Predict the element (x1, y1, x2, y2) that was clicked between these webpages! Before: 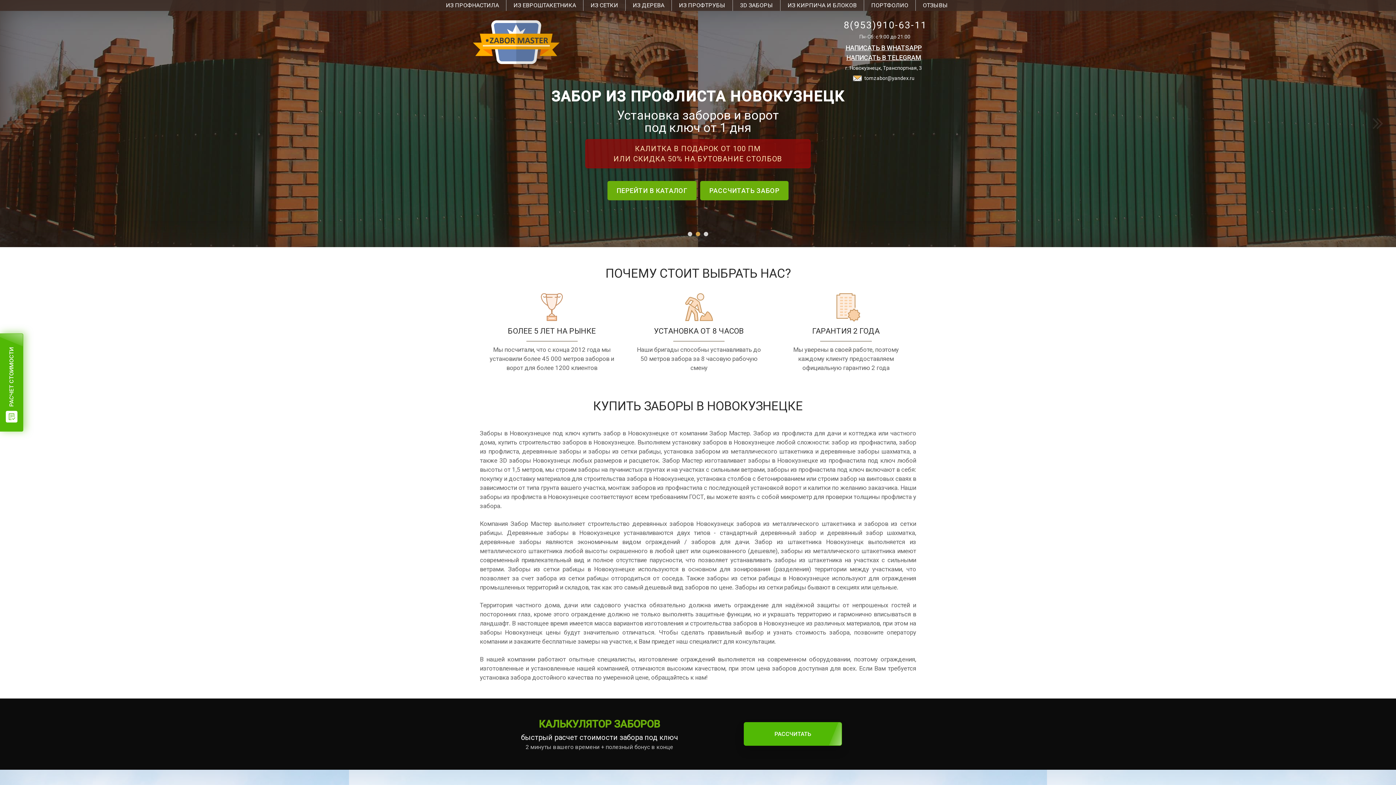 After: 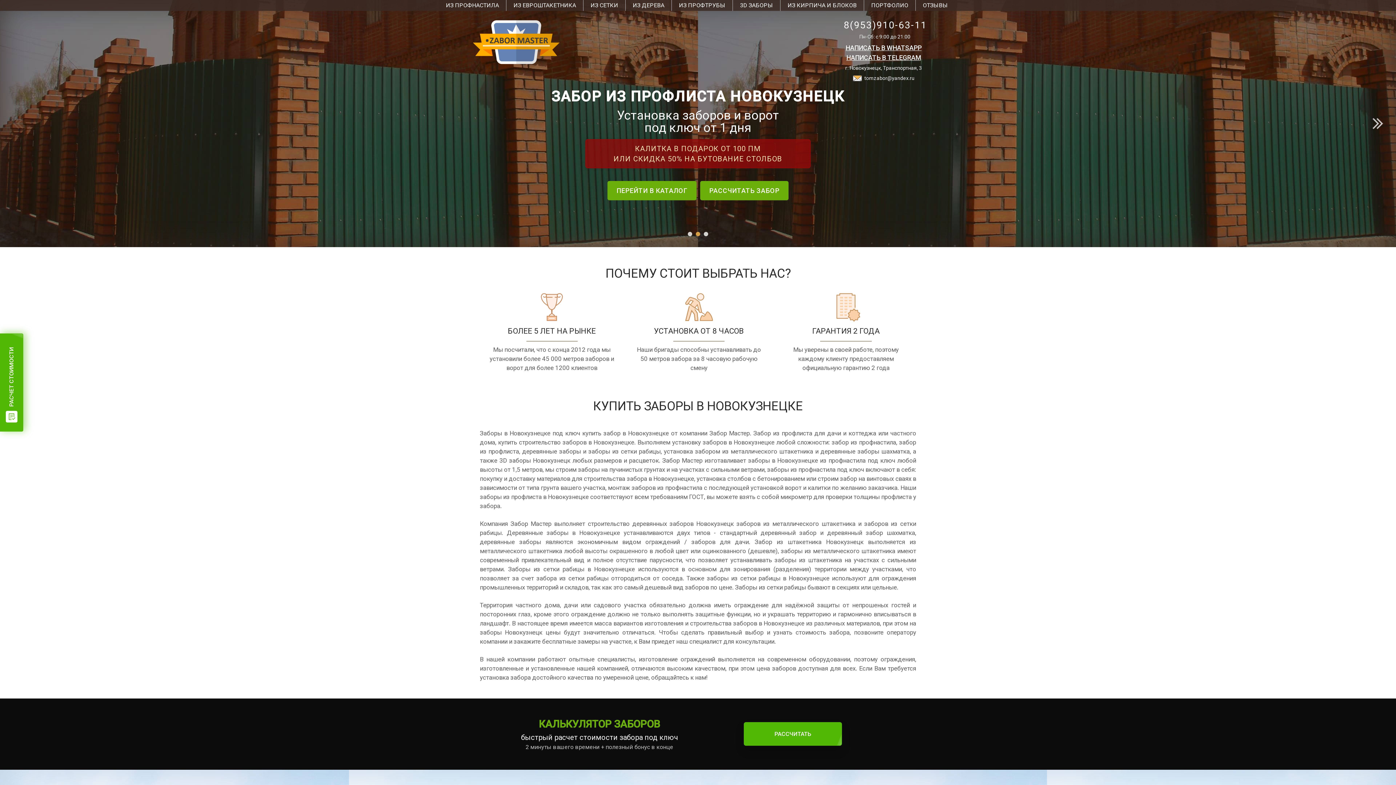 Action: bbox: (1370, 116, 1385, 130)